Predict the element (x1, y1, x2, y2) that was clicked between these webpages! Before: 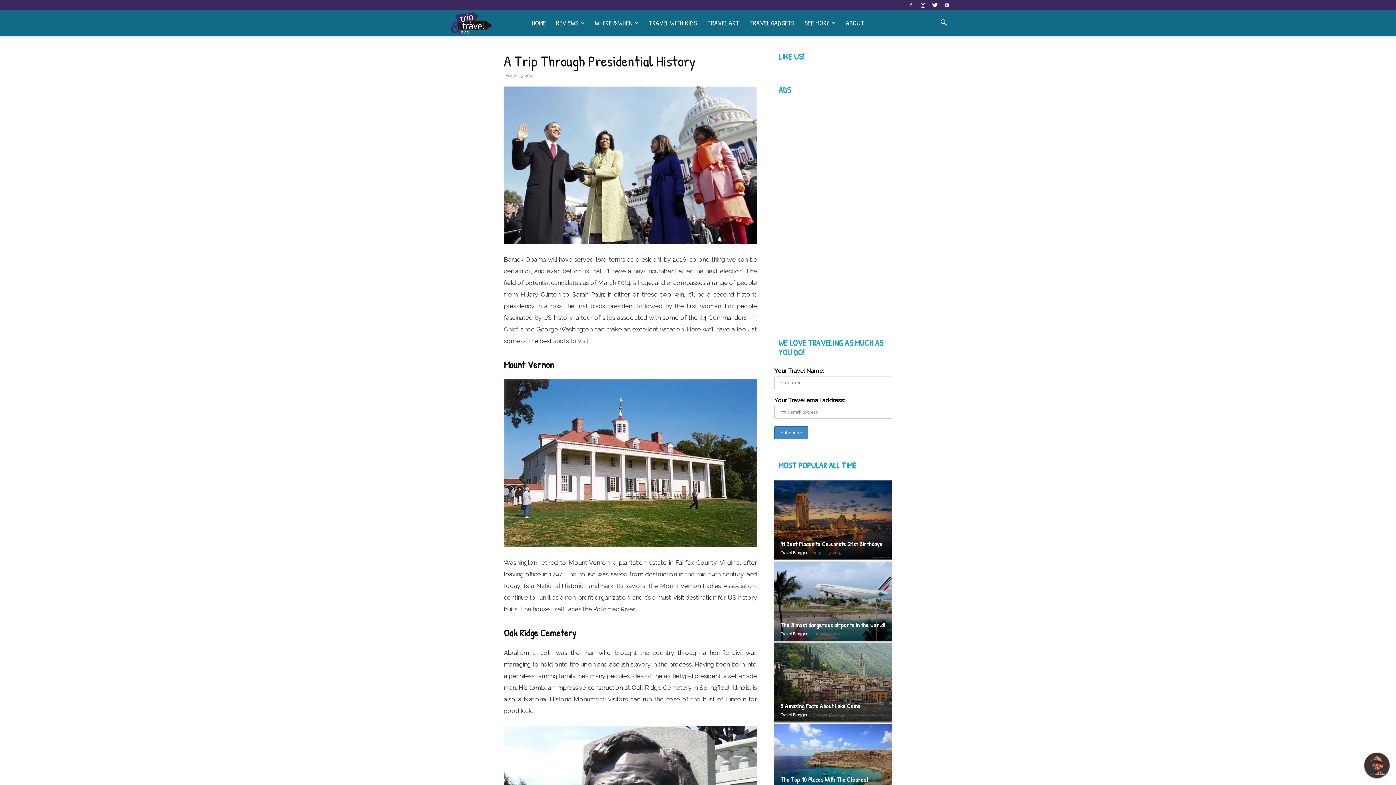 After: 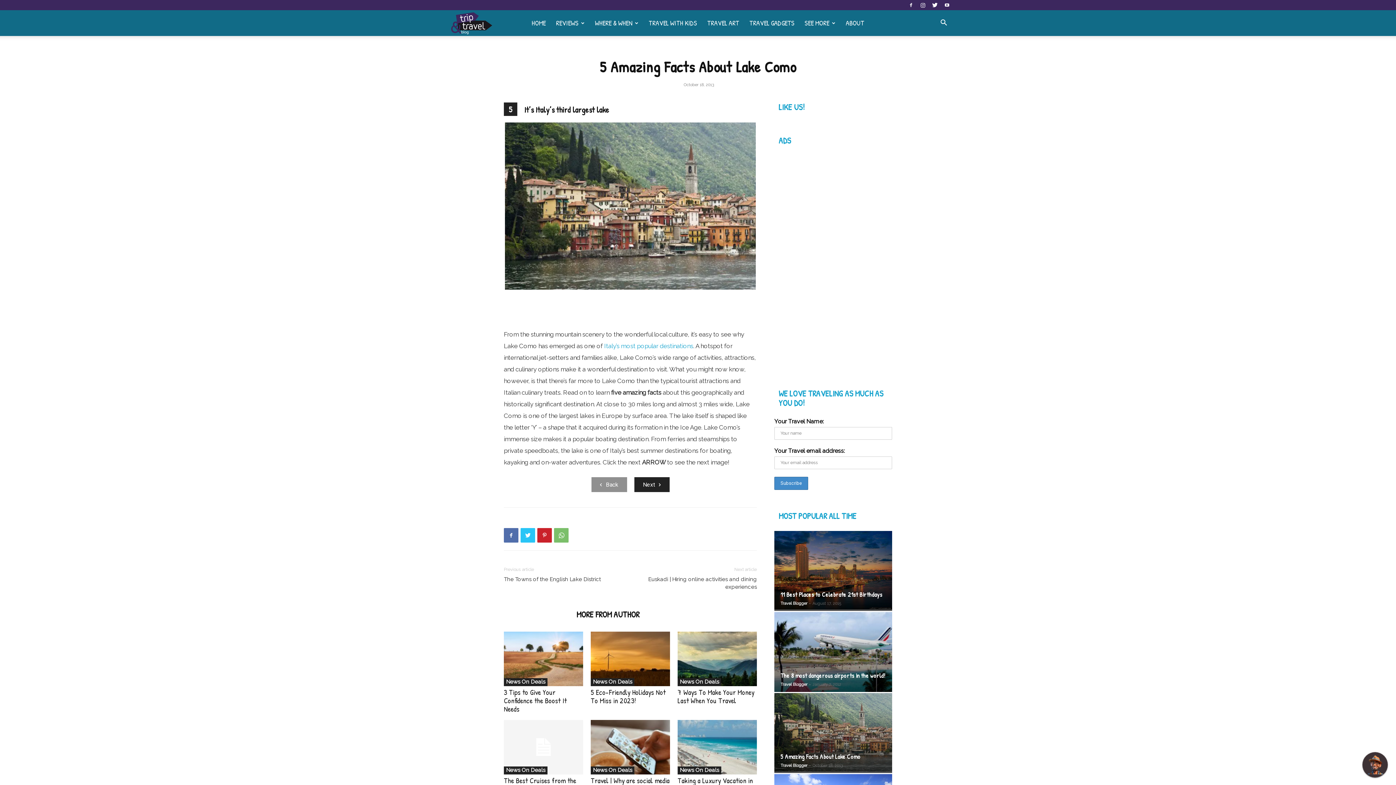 Action: bbox: (774, 642, 892, 723)